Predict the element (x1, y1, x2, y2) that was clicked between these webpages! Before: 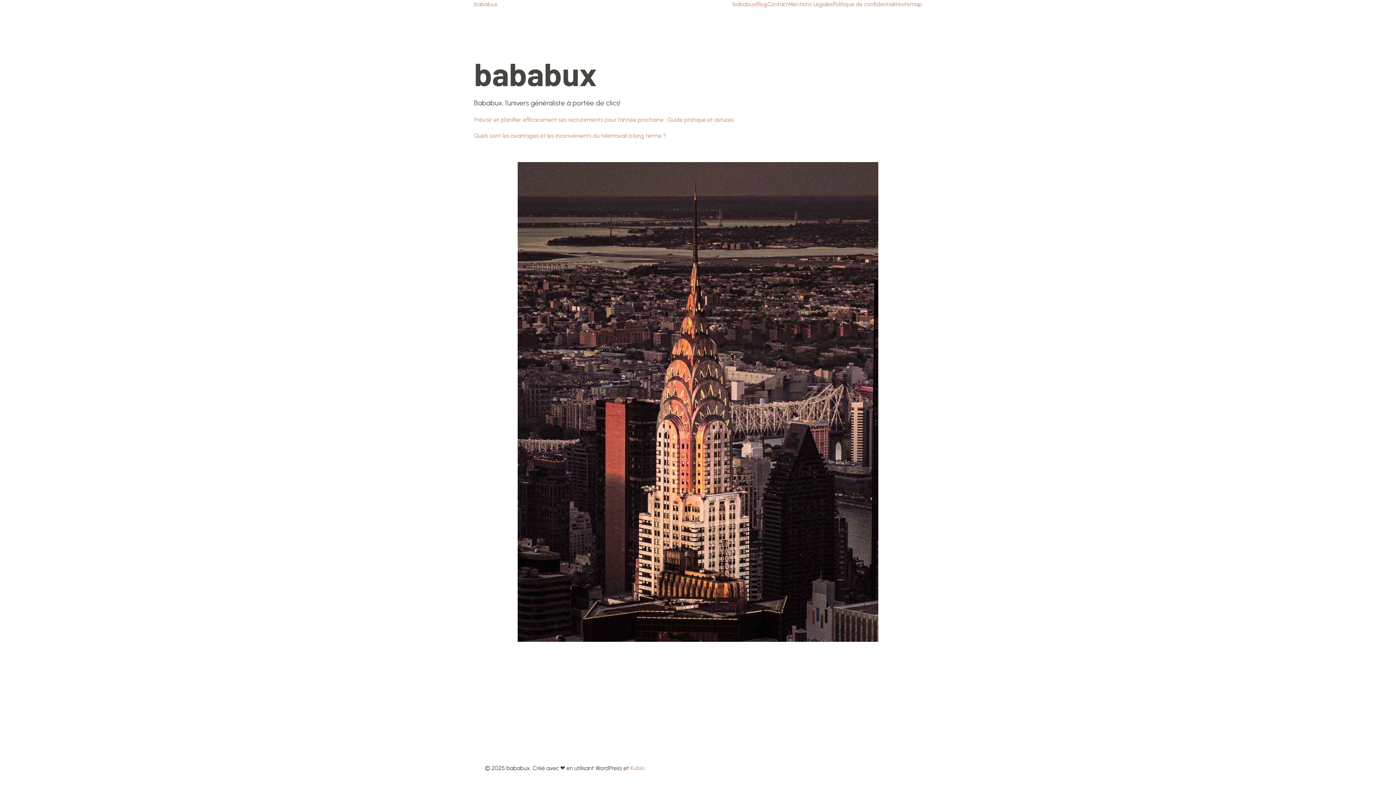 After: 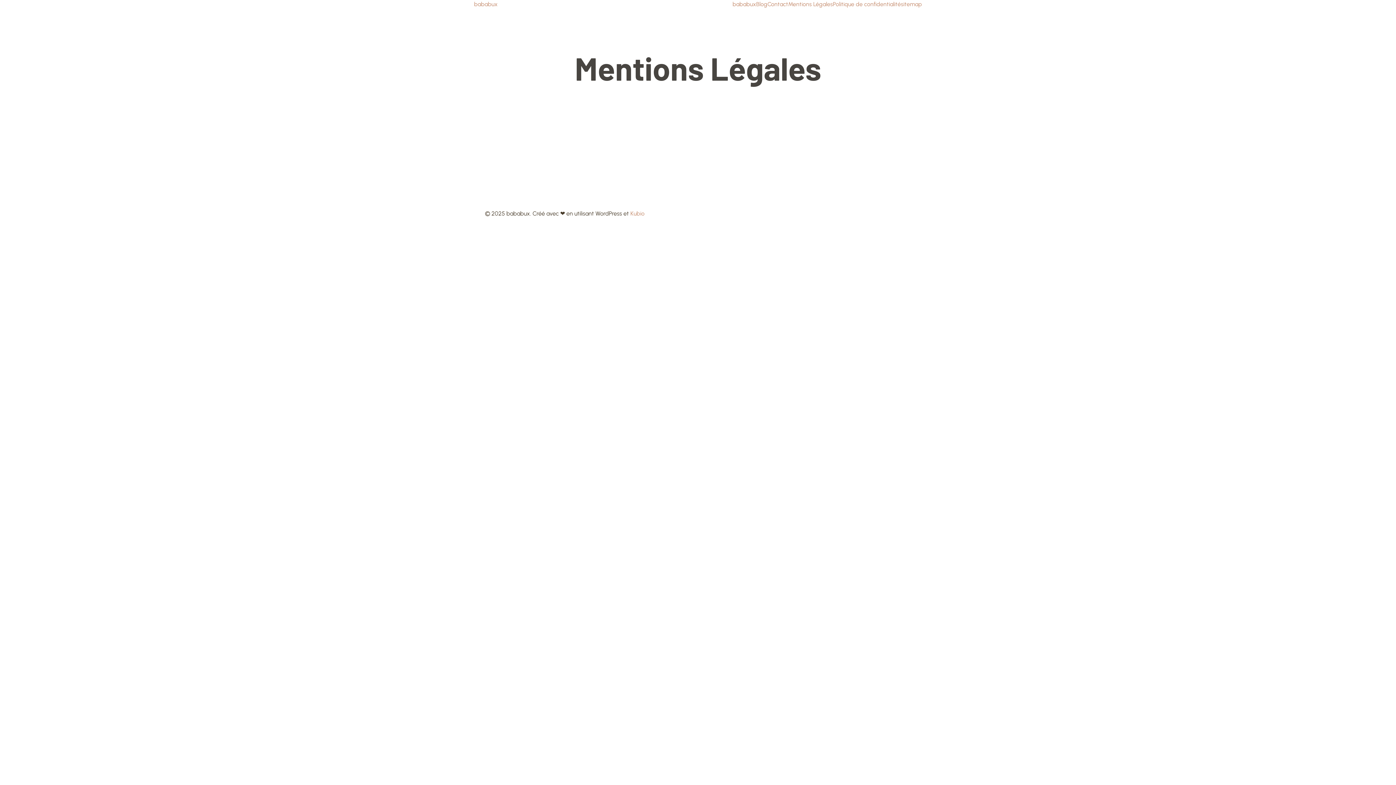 Action: label: Mentions Légales bbox: (788, 0, 833, 8)